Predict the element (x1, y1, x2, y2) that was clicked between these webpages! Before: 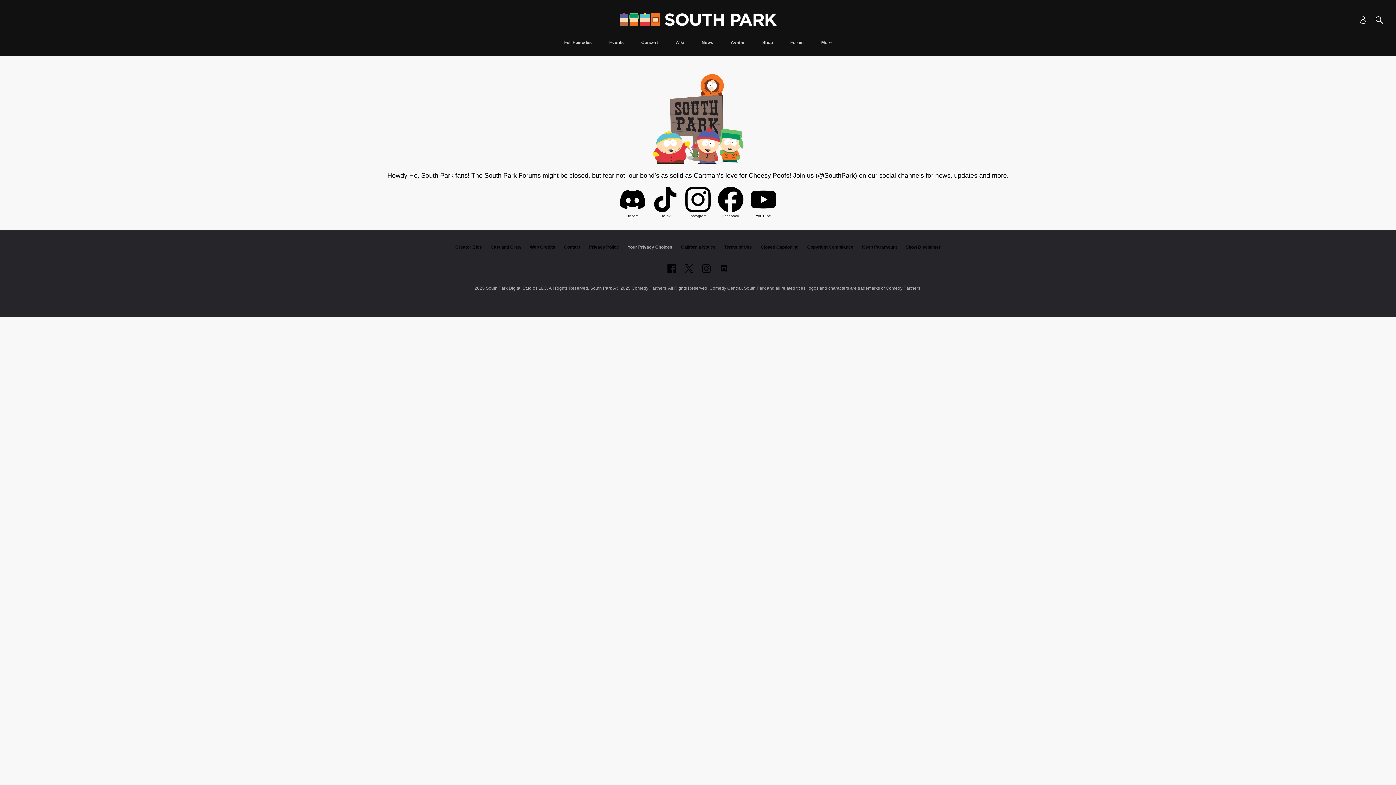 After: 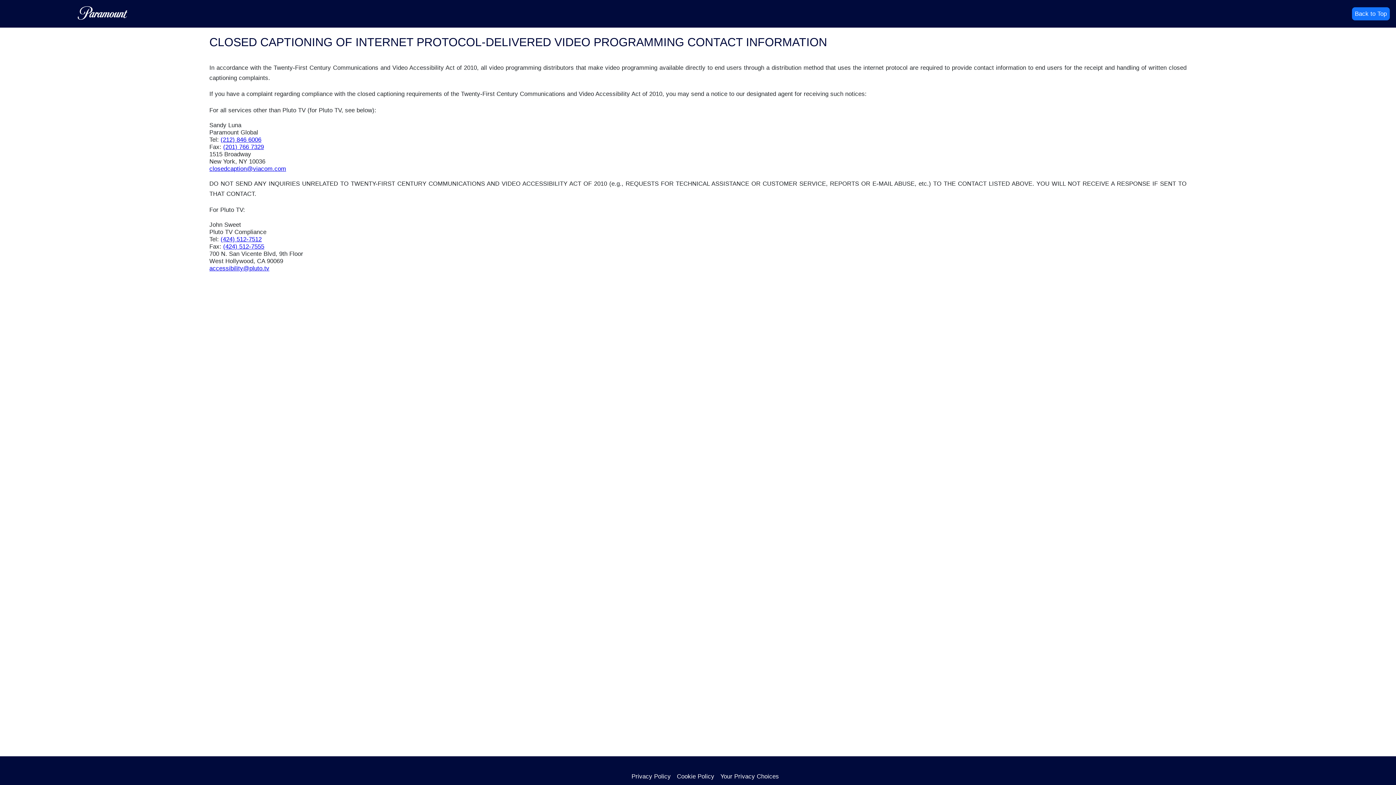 Action: label: Closed Captioning bbox: (760, 244, 798, 249)